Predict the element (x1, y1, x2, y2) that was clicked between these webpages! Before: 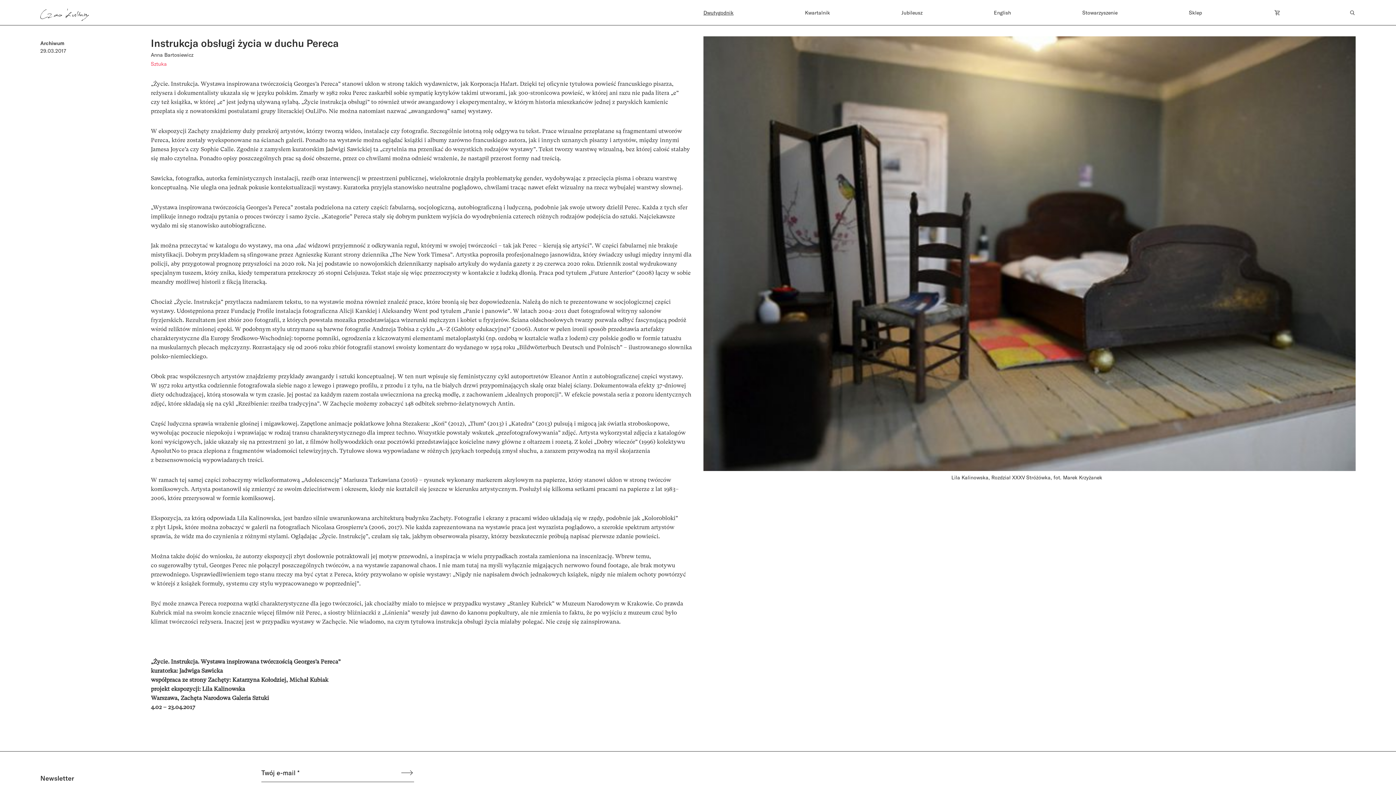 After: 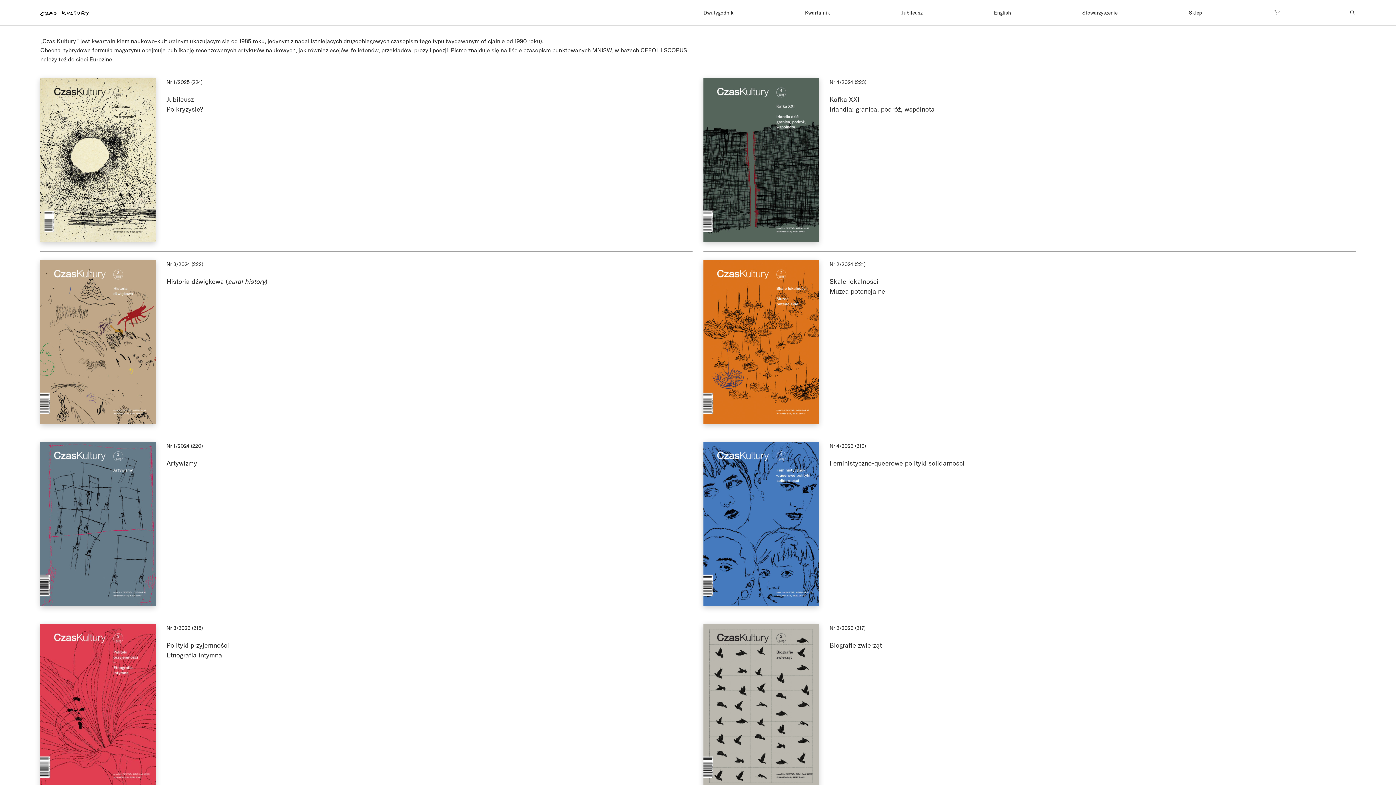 Action: label: Kwartalnik bbox: (805, 8, 830, 16)